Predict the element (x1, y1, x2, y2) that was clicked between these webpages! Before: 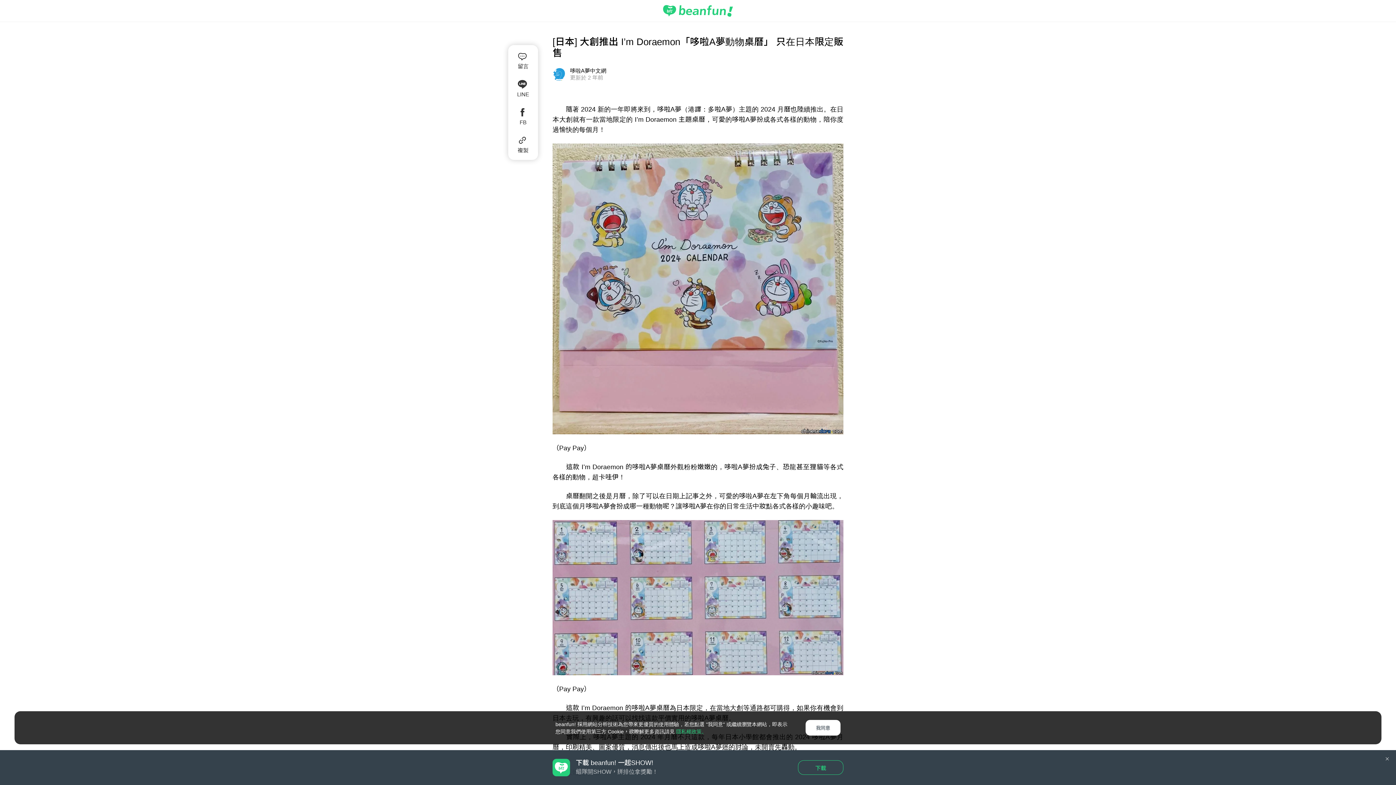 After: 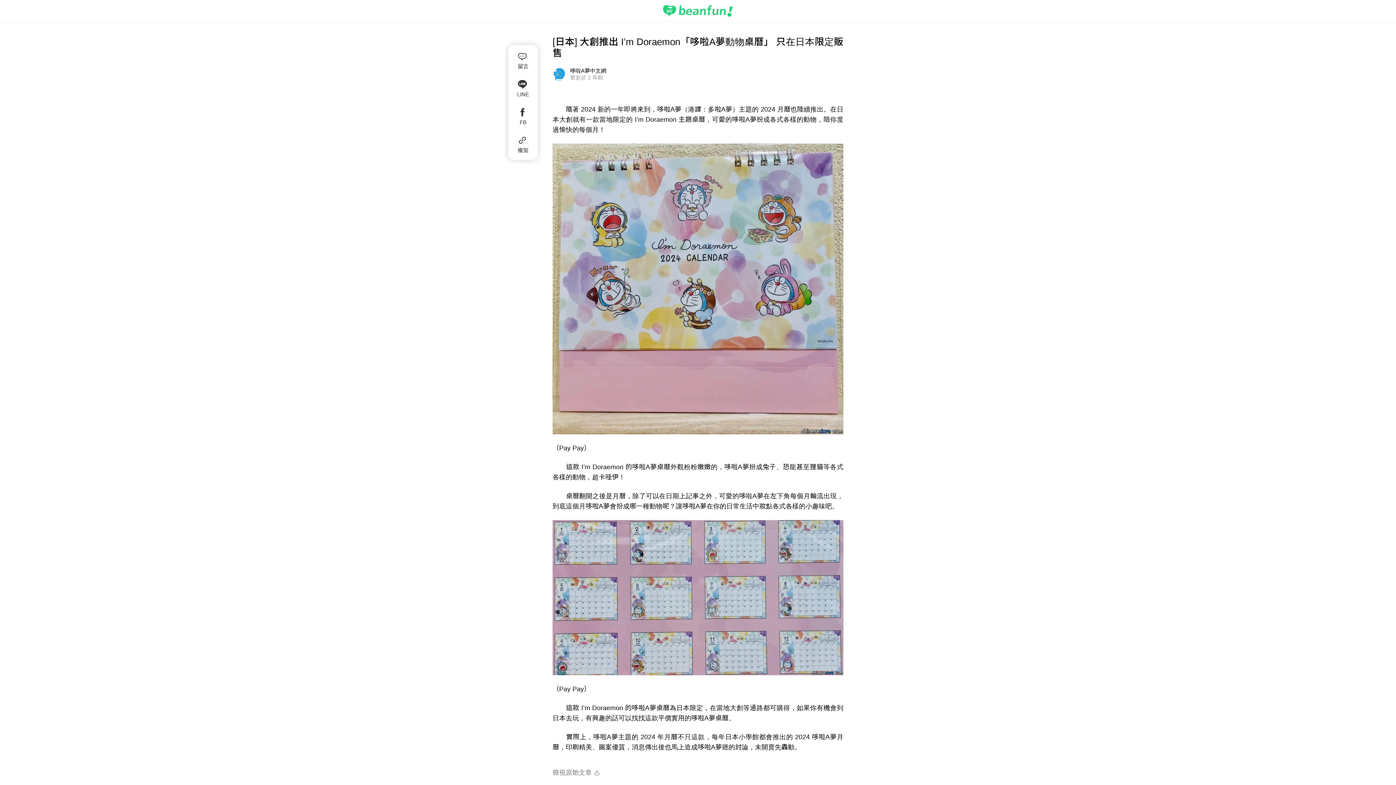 Action: bbox: (1381, 752, 1394, 765)